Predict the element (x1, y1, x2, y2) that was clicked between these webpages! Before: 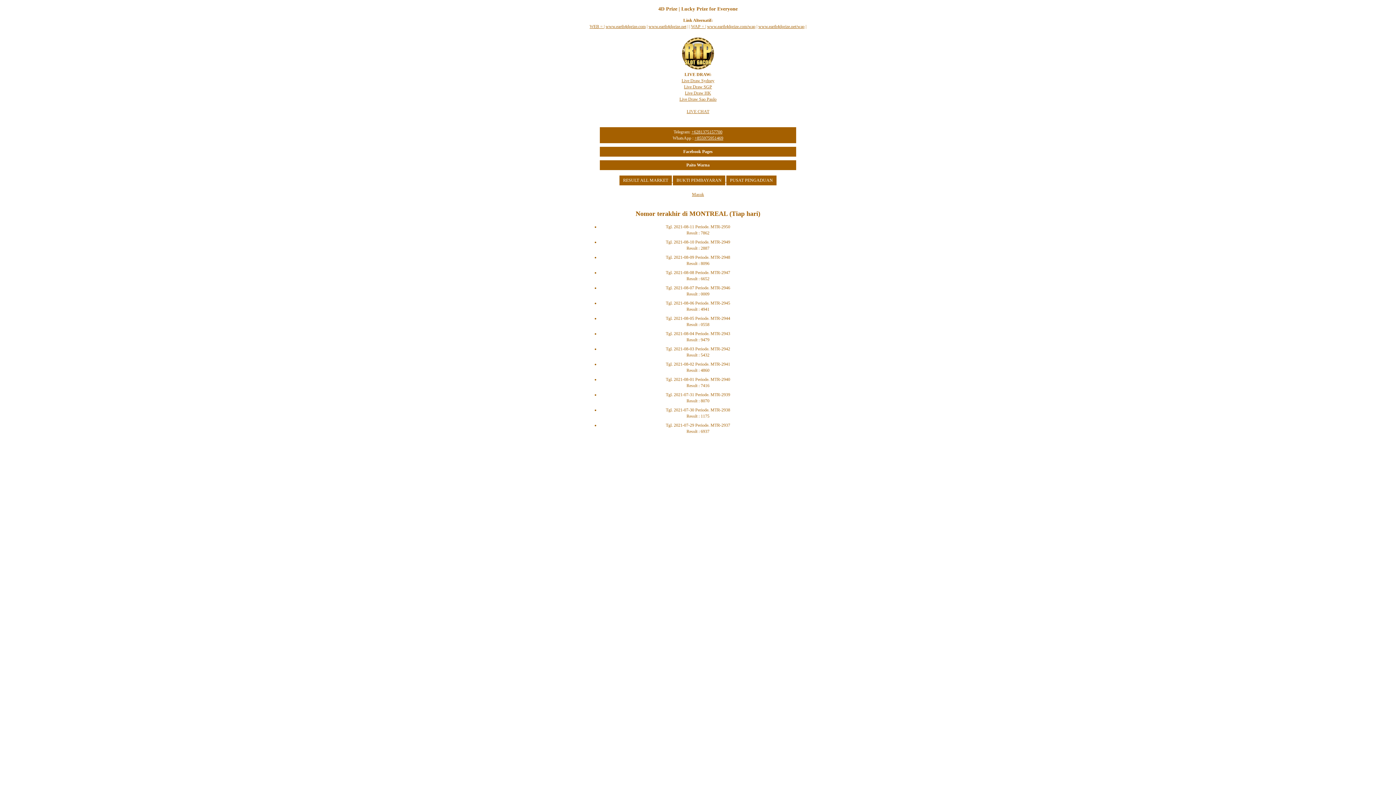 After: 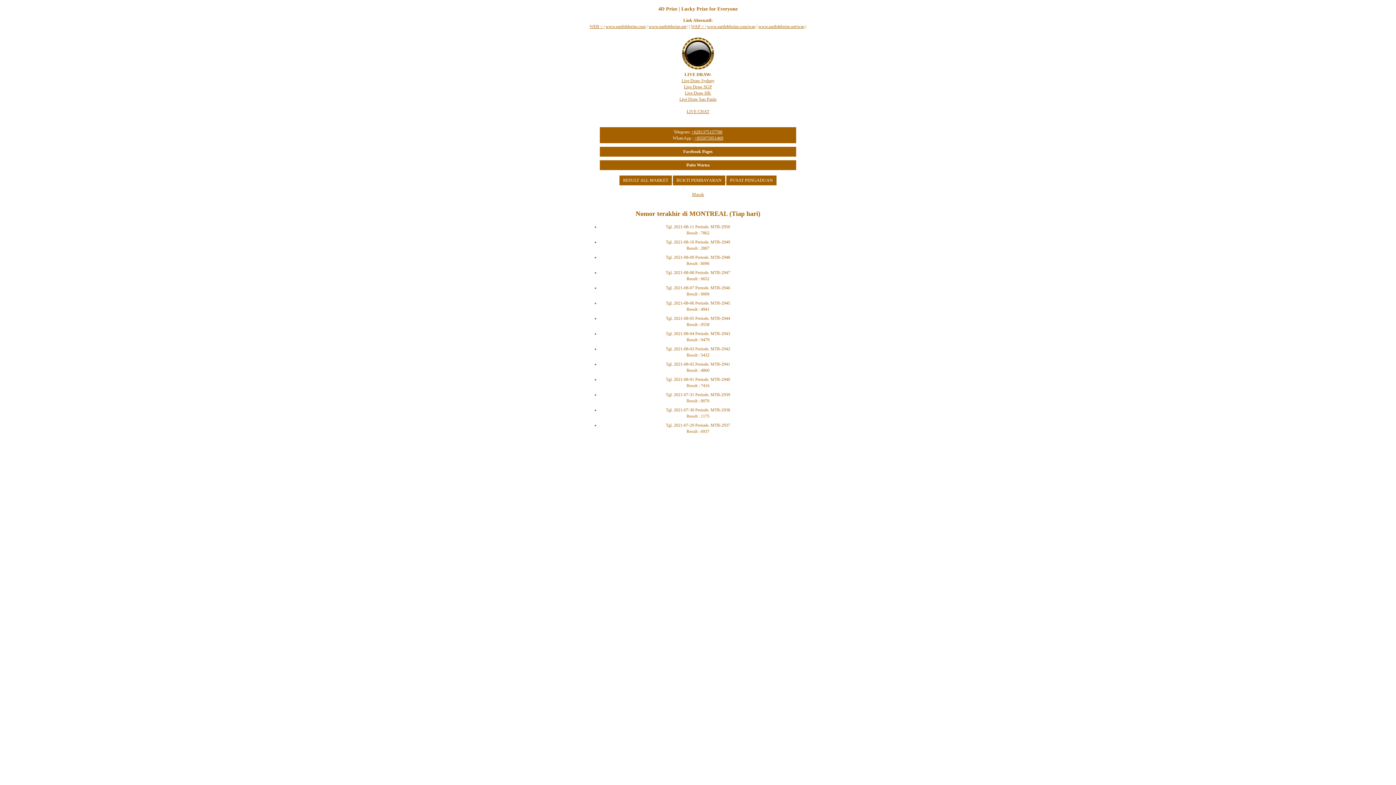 Action: label: +6281375157700 bbox: (691, 129, 722, 134)